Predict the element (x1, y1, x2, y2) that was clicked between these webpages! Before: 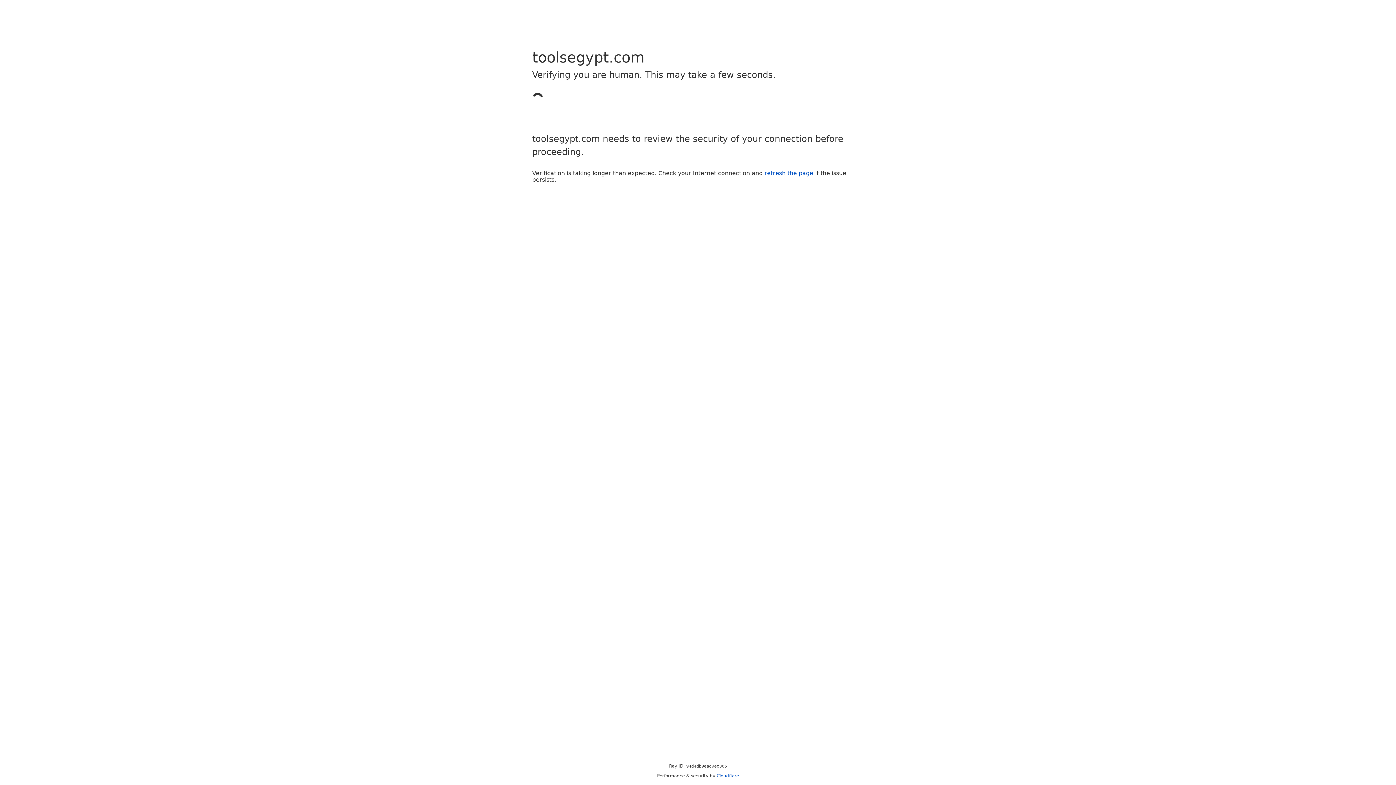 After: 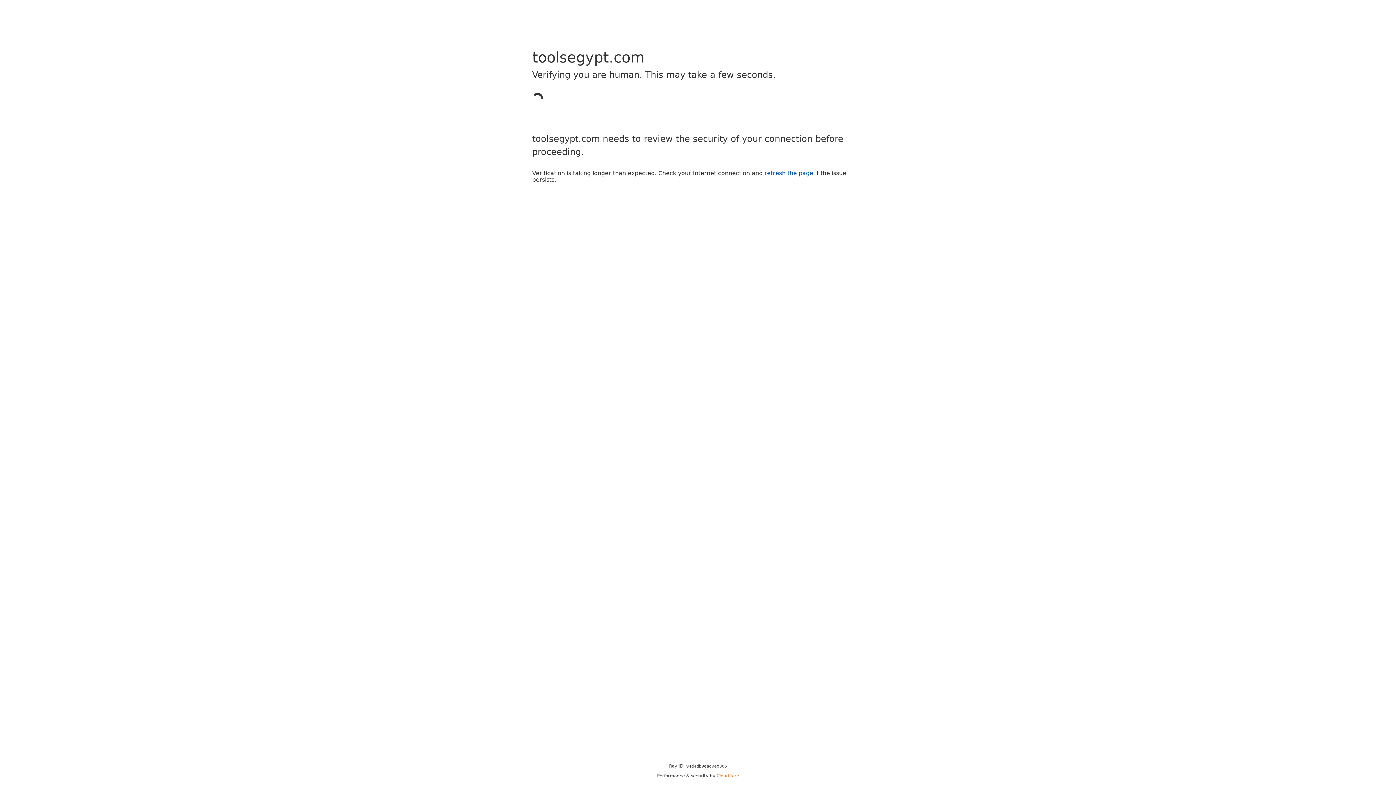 Action: bbox: (716, 773, 739, 778) label: Cloudflare